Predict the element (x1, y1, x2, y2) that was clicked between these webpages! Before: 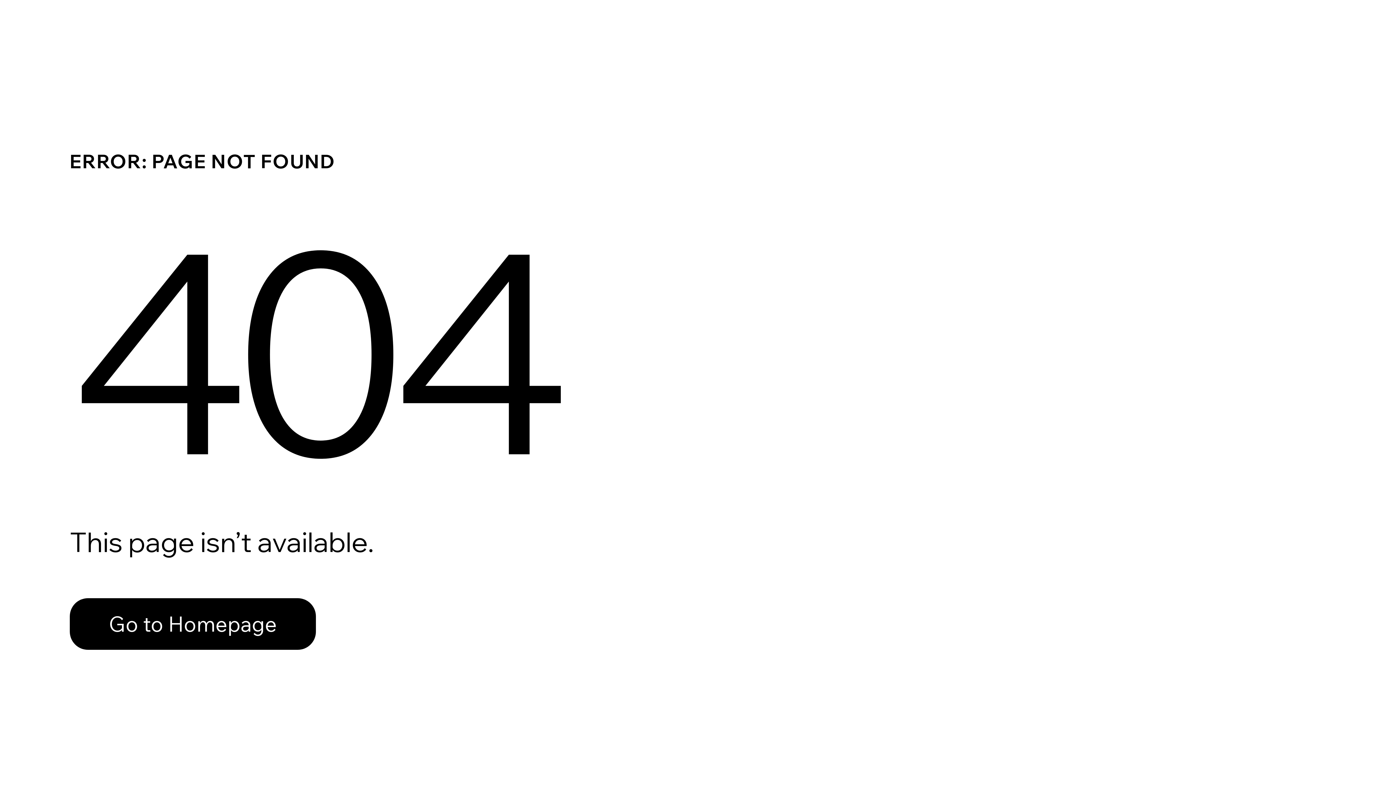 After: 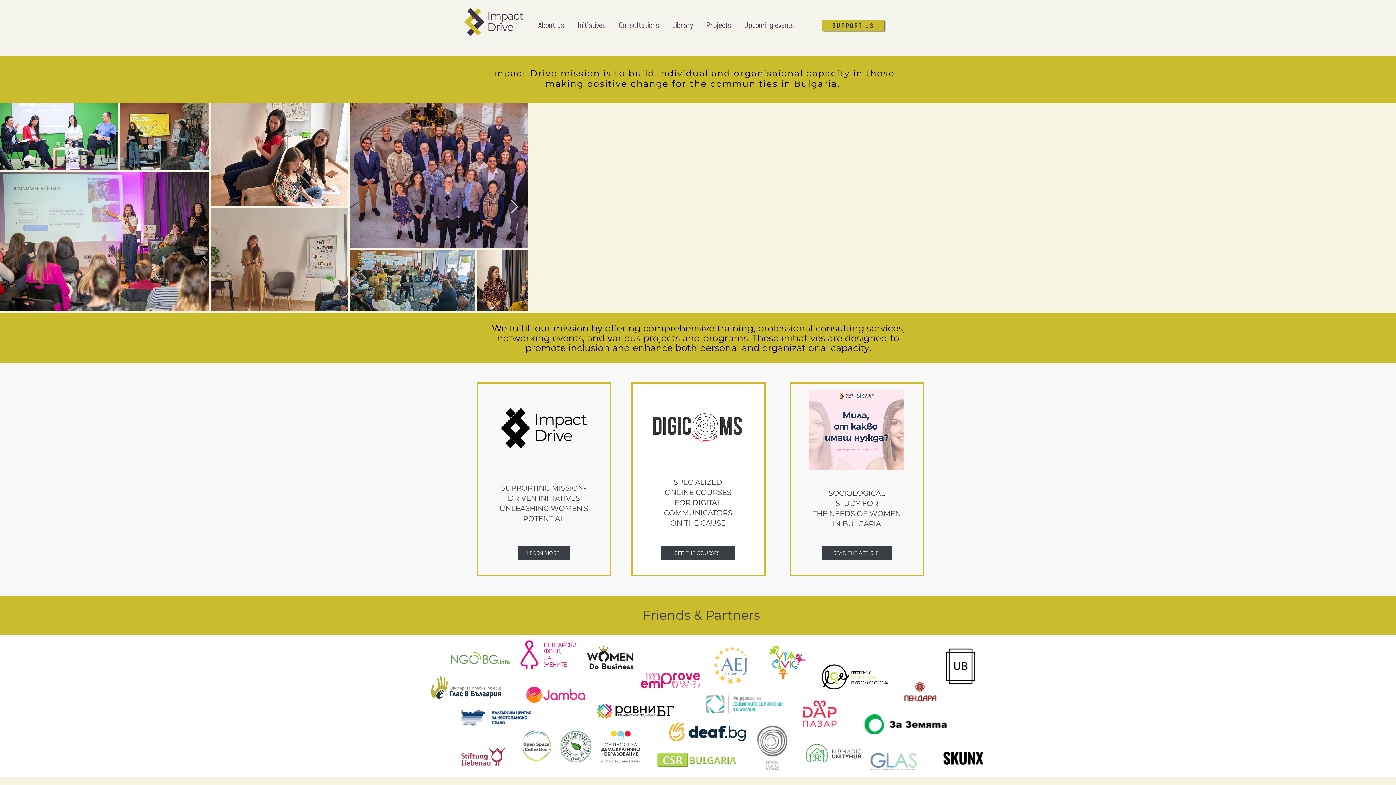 Action: label: Go to Homepage bbox: (69, 582, 768, 659)